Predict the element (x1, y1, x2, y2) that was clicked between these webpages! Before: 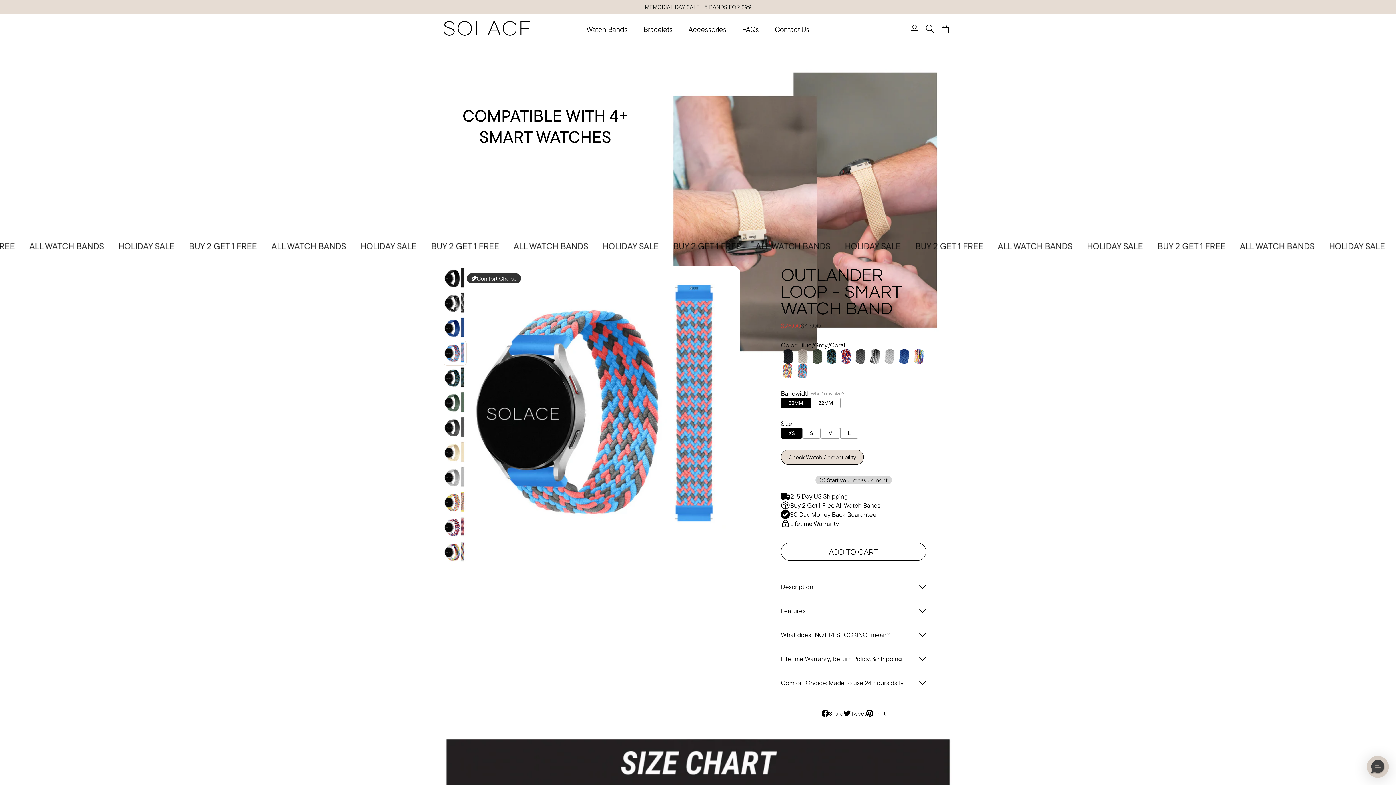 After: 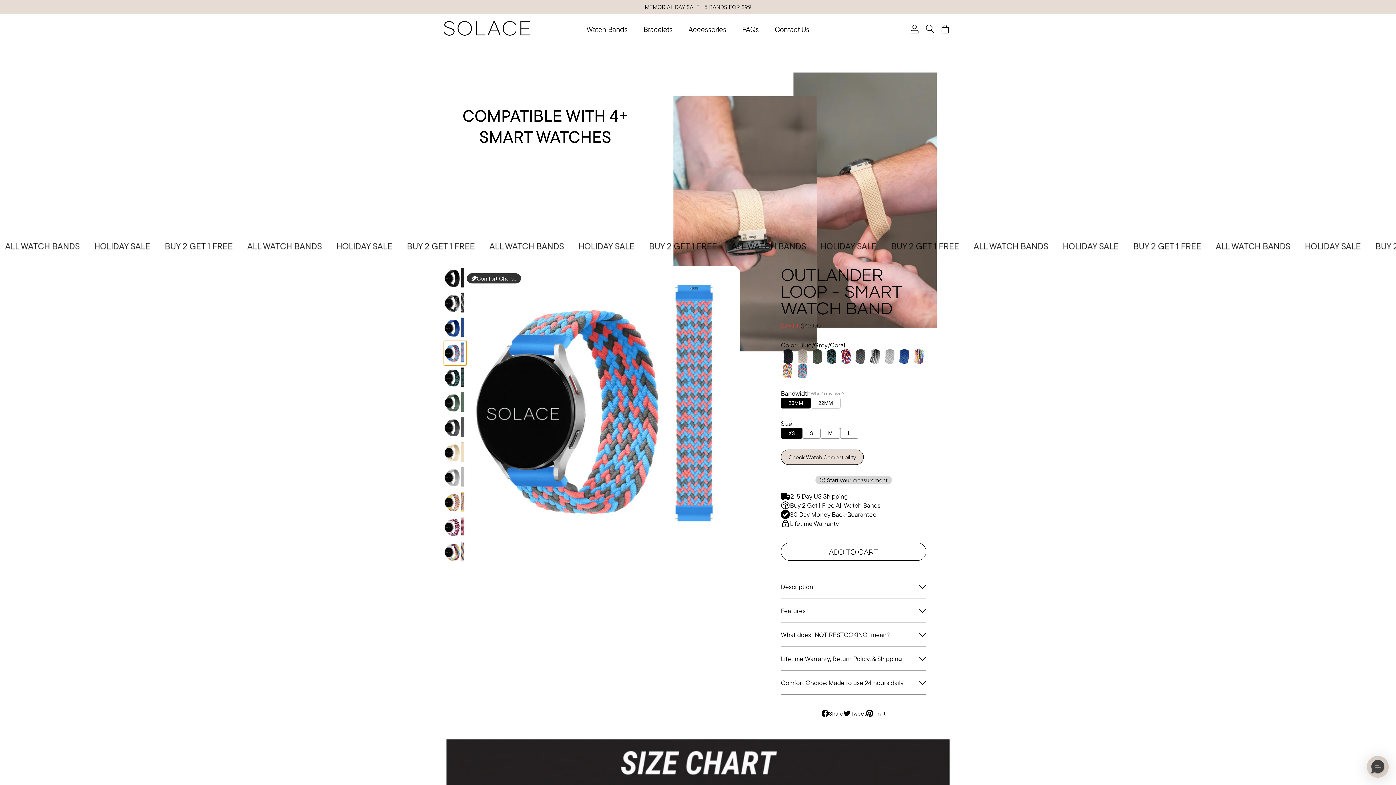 Action: bbox: (443, 340, 467, 365)